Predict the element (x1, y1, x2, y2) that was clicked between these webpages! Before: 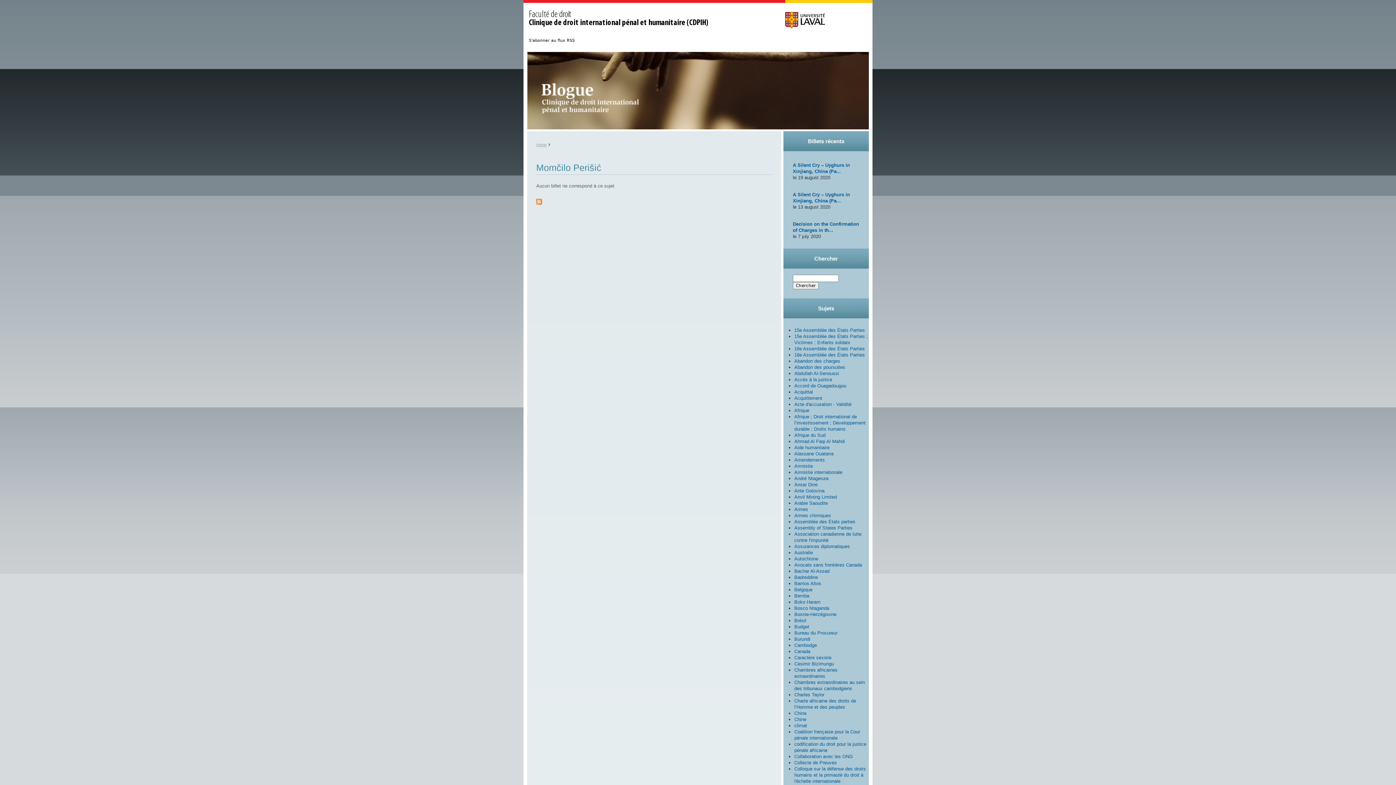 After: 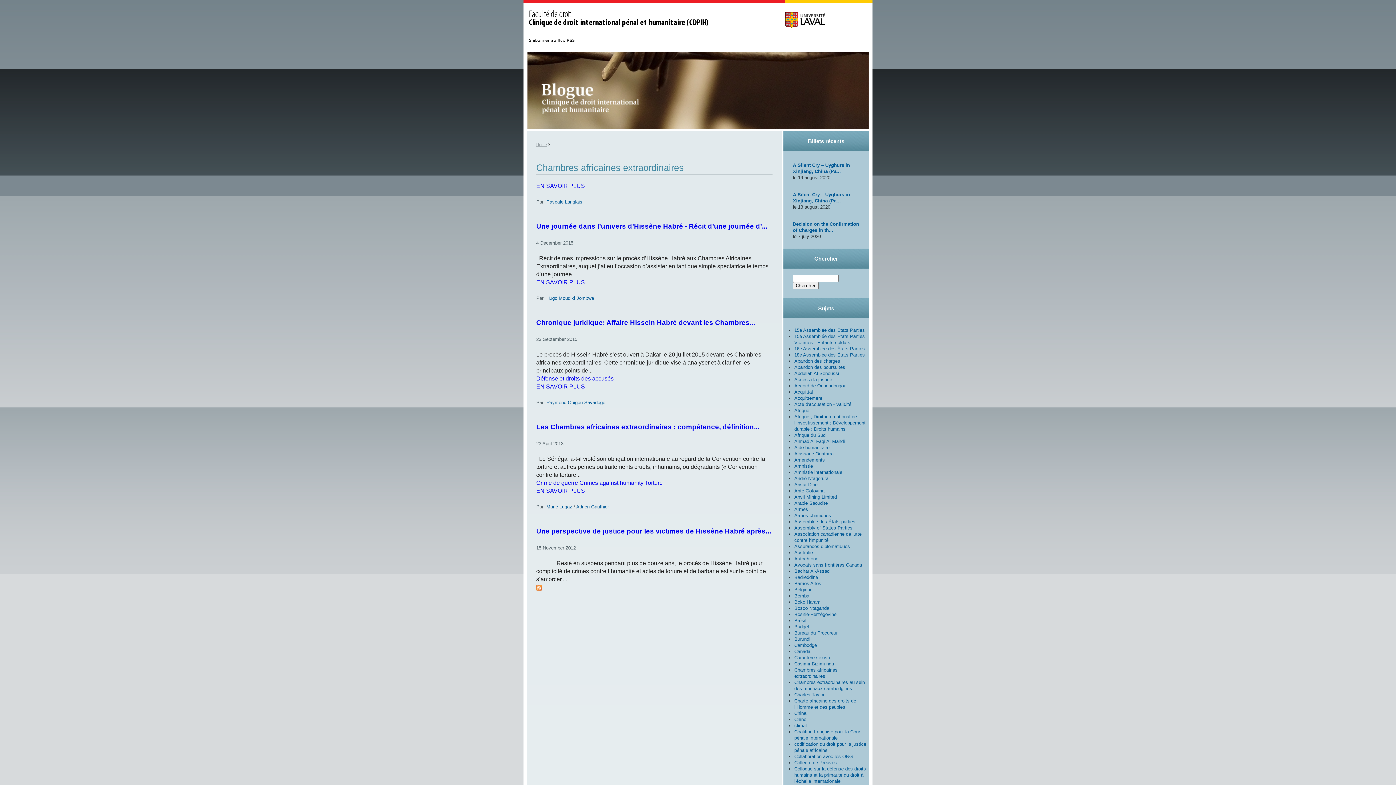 Action: bbox: (794, 667, 837, 679) label: Chambres africaines extraordinaires